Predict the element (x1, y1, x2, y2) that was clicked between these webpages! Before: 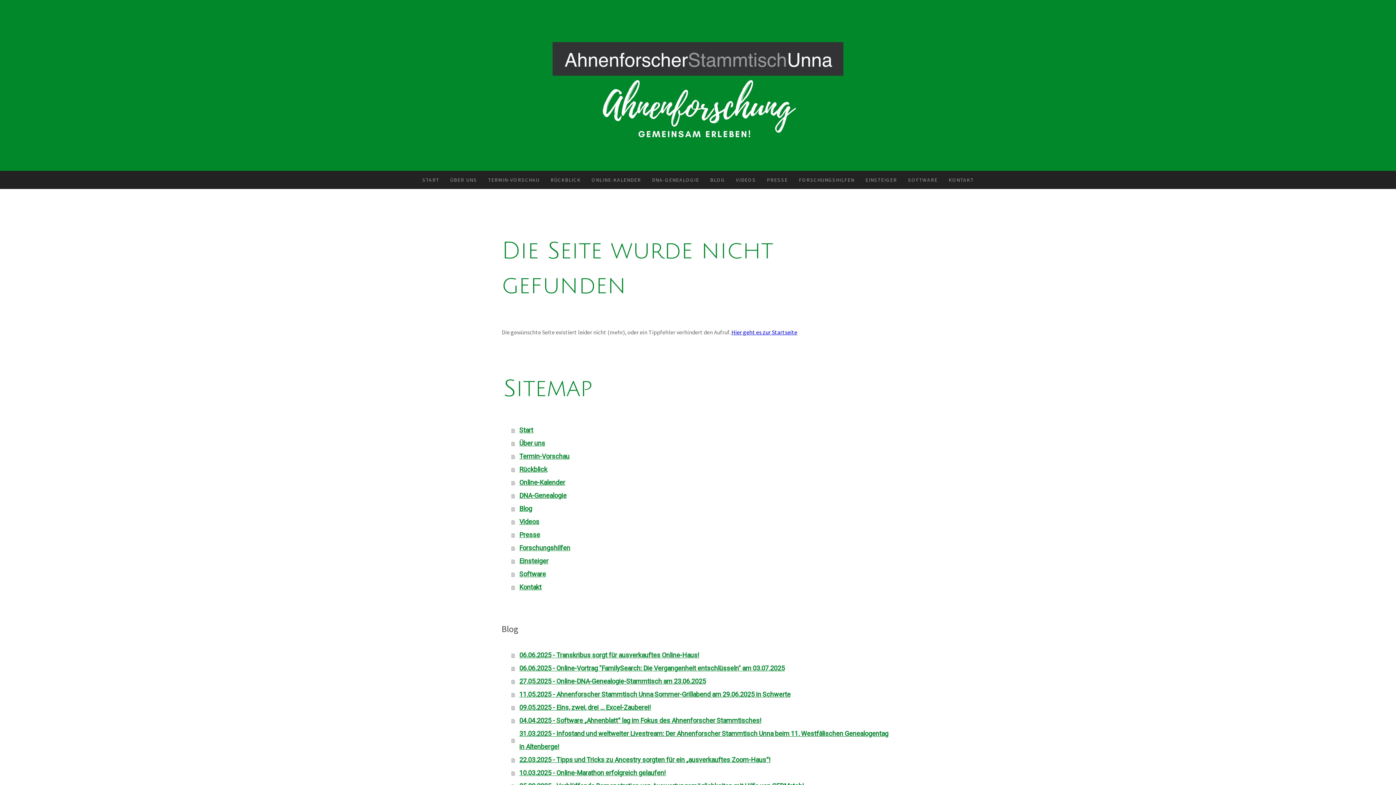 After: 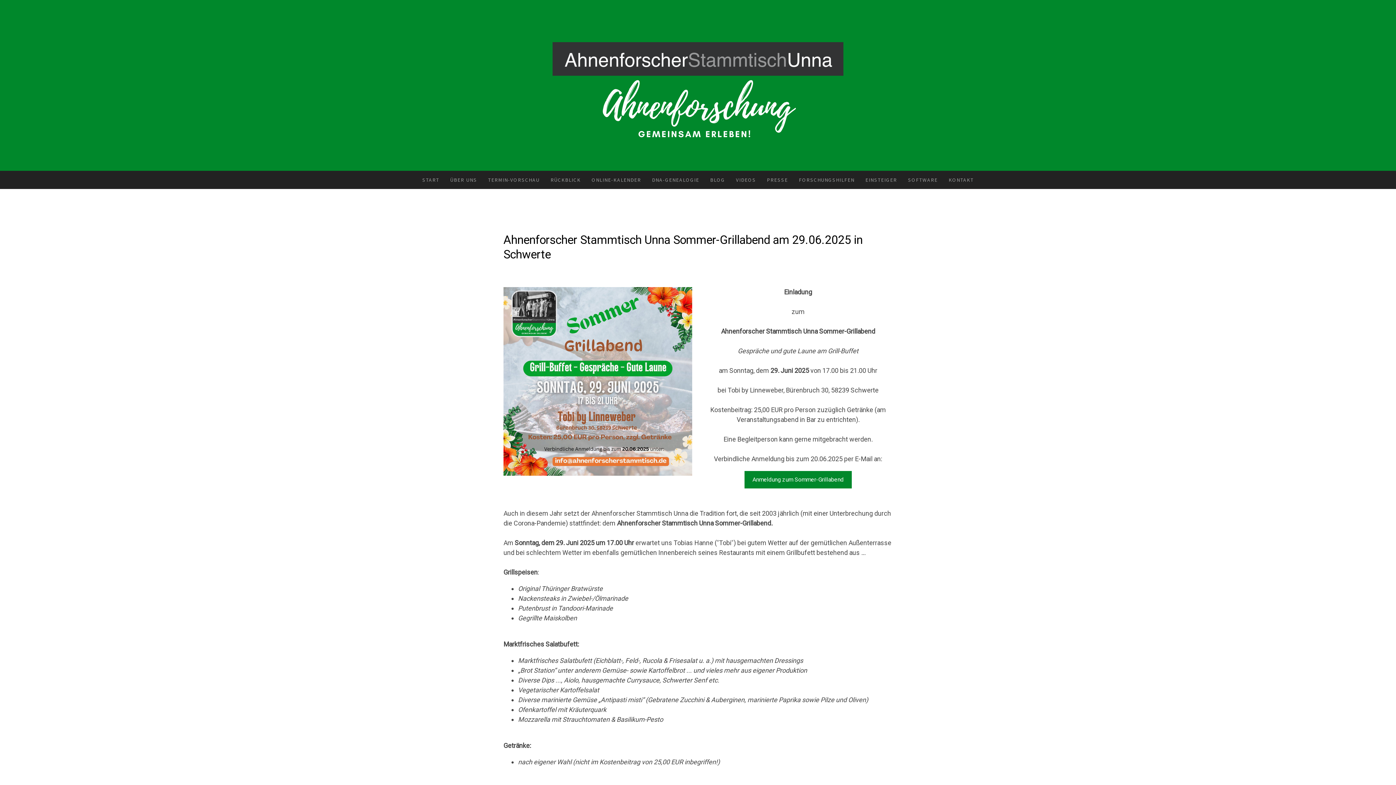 Action: bbox: (511, 688, 894, 701) label: 11.05.2025 - Ahnenforscher Stammtisch Unna Sommer-Grillabend am 29.06.2025 in Schwerte